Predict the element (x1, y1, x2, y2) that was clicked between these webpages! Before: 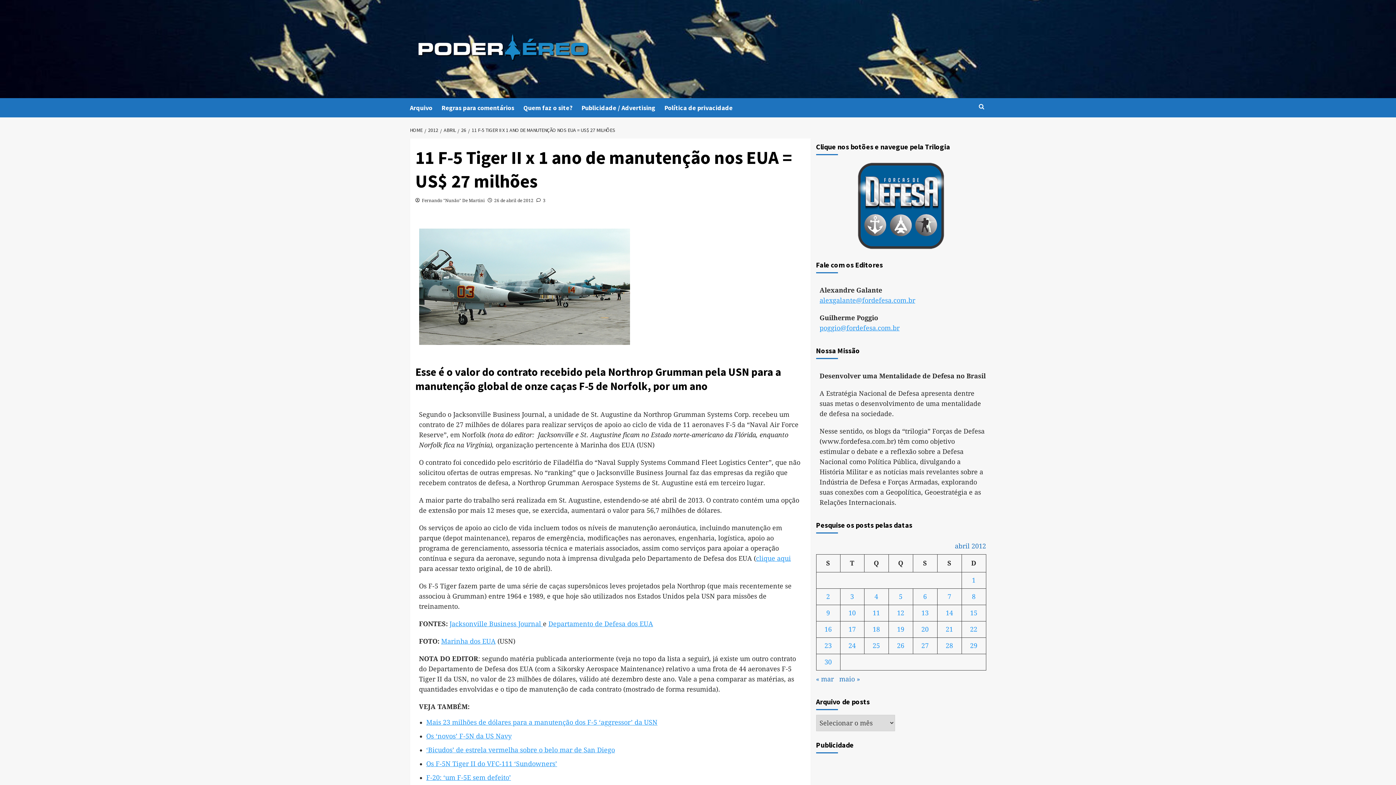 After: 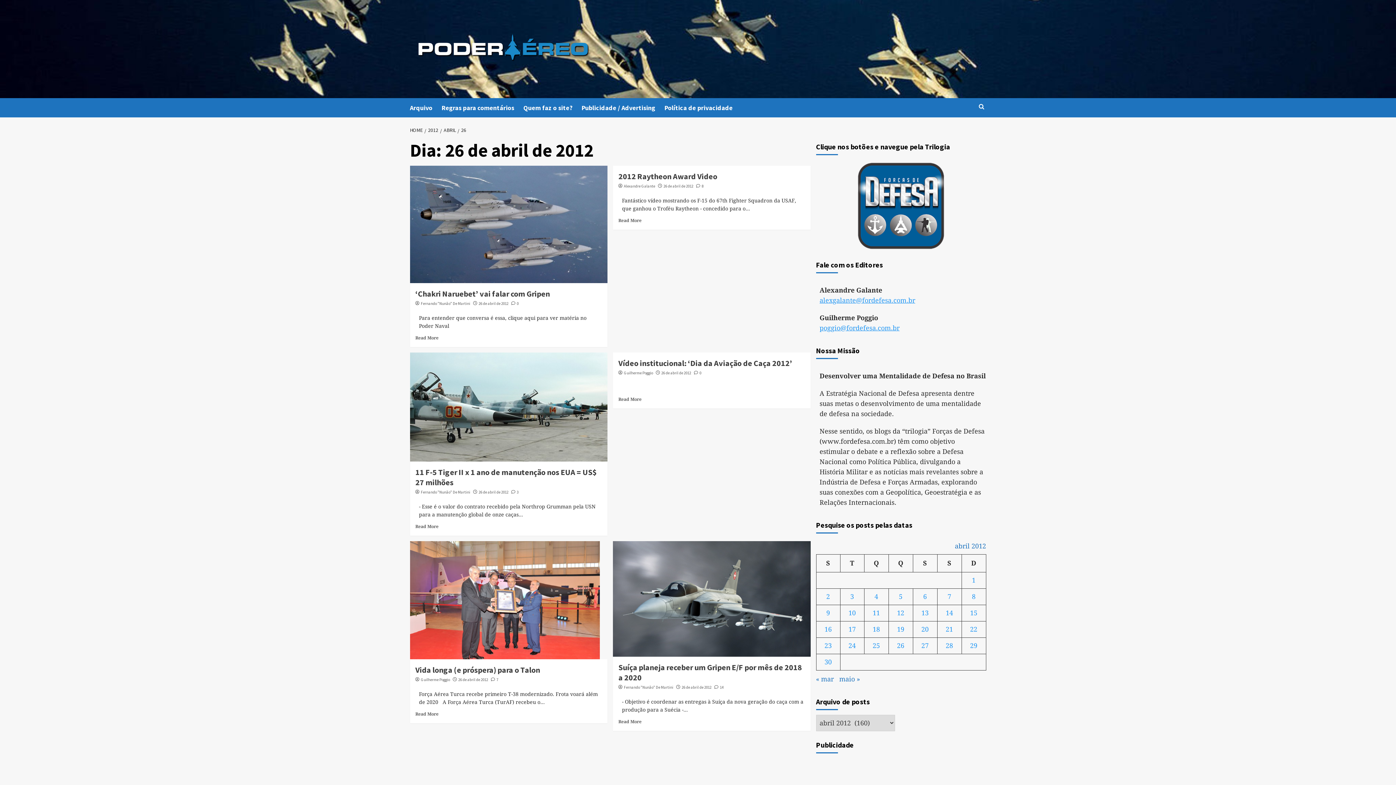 Action: label: Posts publicados em 26 de April de 2012 bbox: (897, 642, 904, 649)